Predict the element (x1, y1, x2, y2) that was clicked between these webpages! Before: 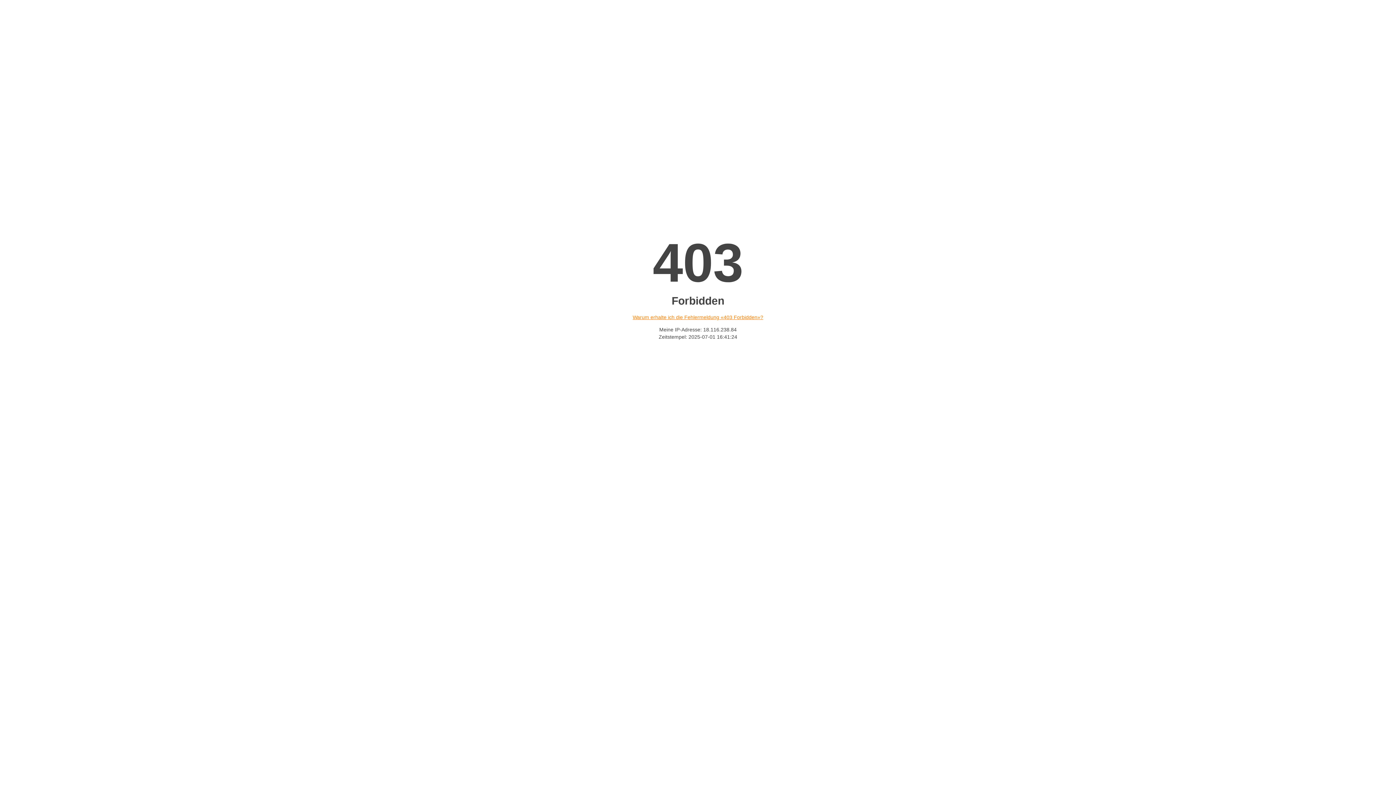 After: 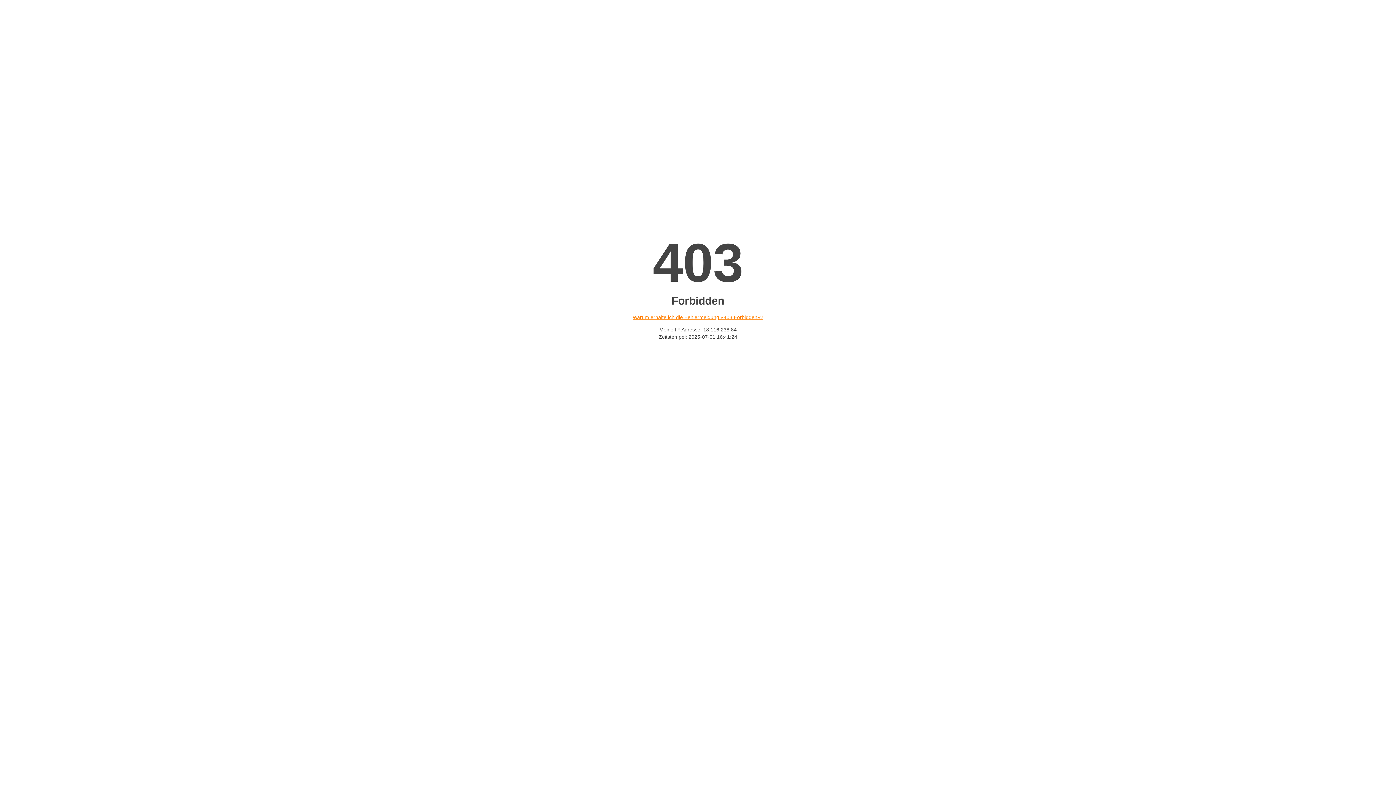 Action: label: Warum erhalte ich die Fehlermeldung «403 Forbidden»? bbox: (632, 314, 763, 320)